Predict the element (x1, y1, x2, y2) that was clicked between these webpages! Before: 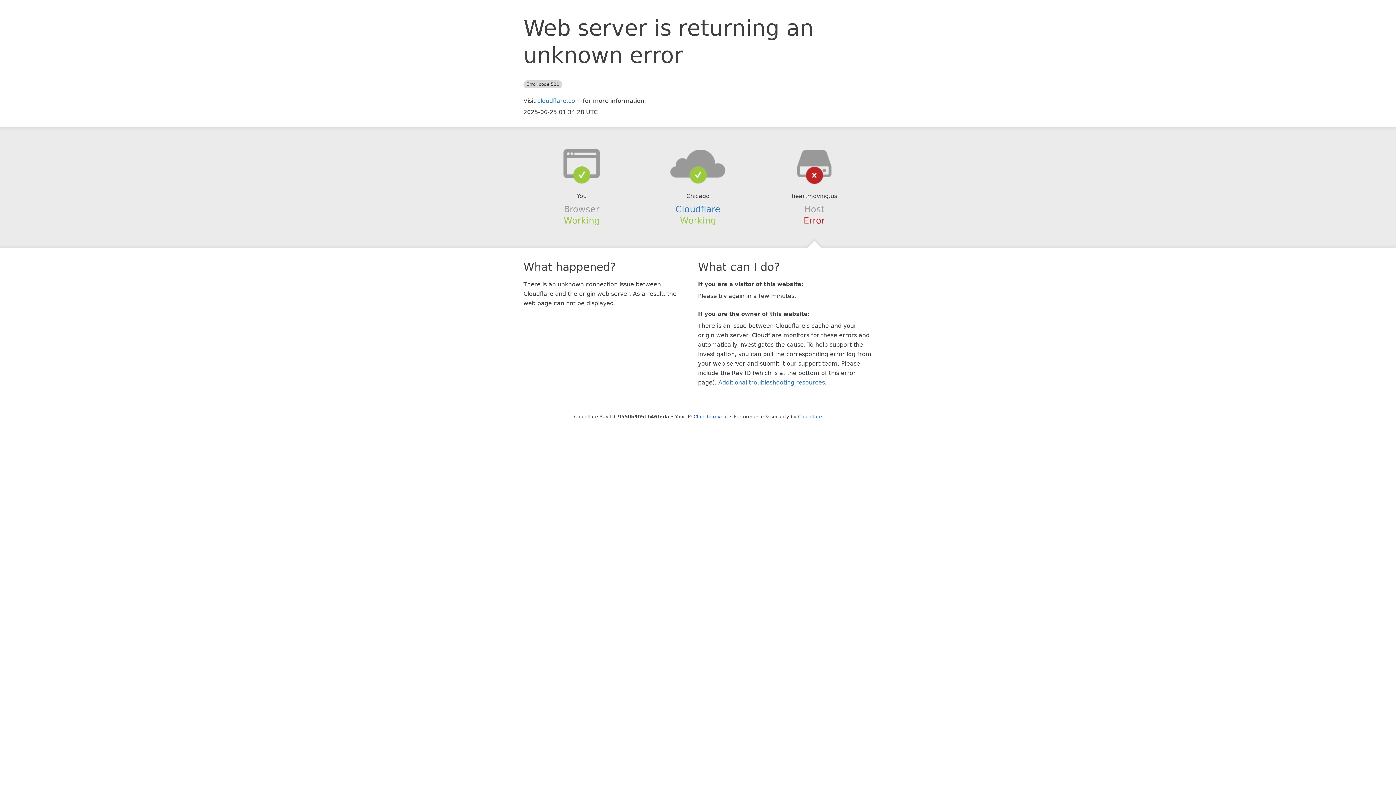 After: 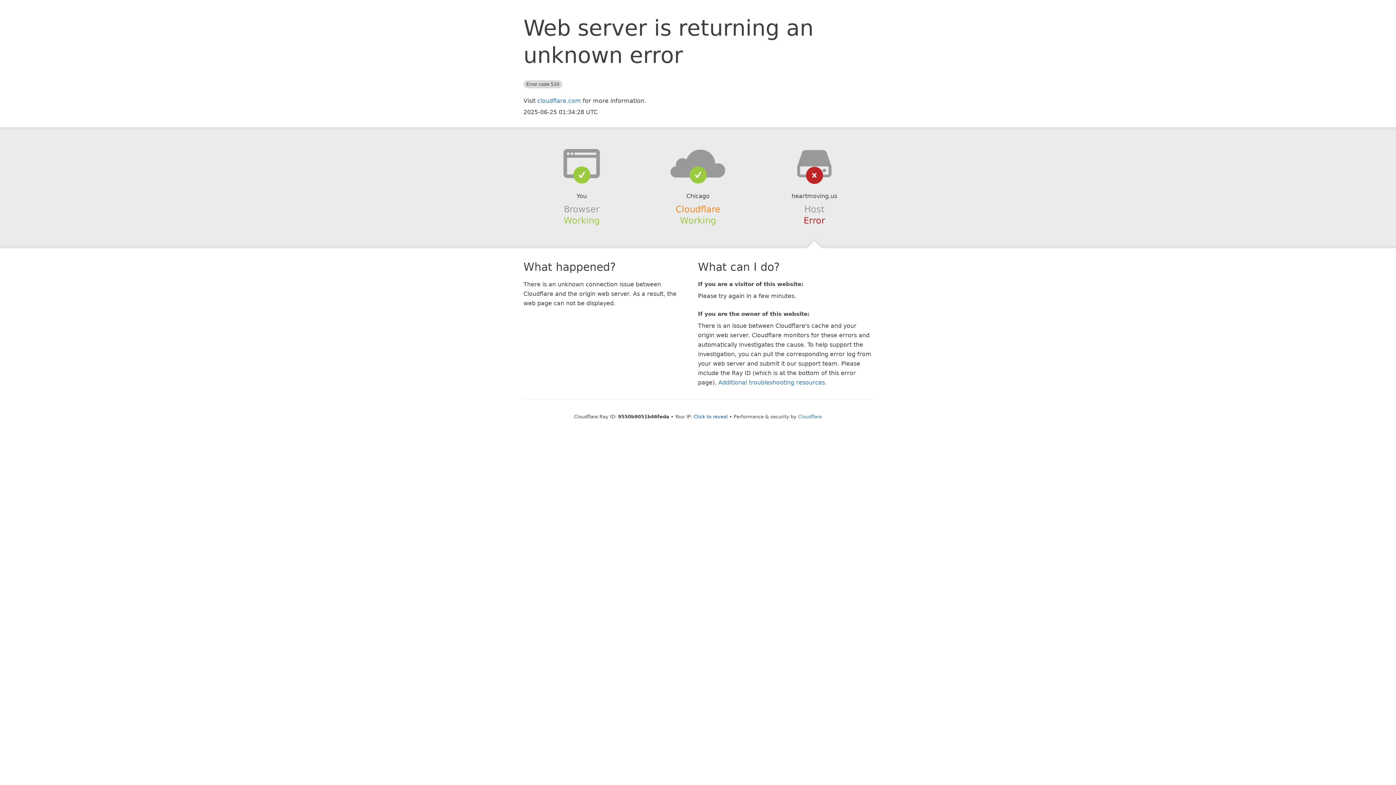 Action: bbox: (675, 204, 720, 214) label: Cloudflare